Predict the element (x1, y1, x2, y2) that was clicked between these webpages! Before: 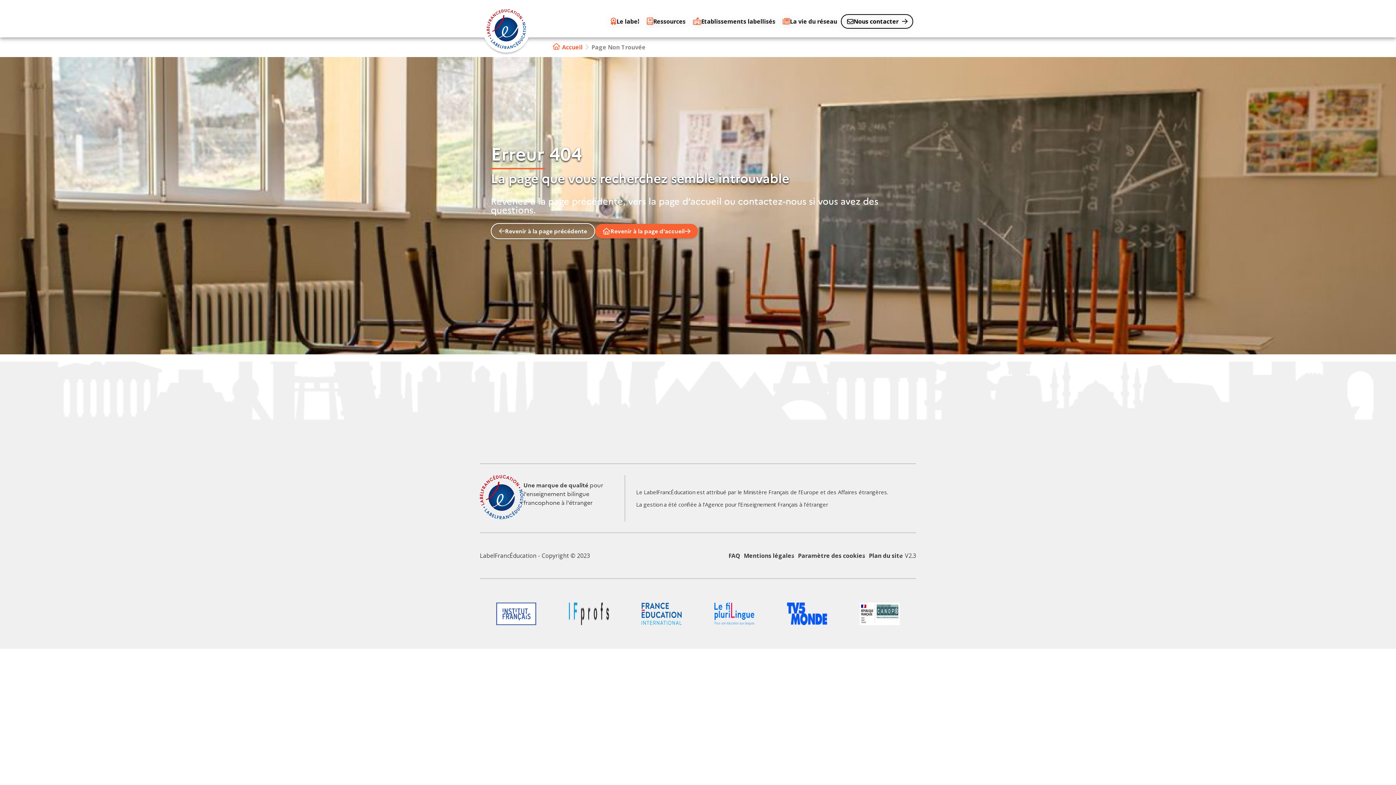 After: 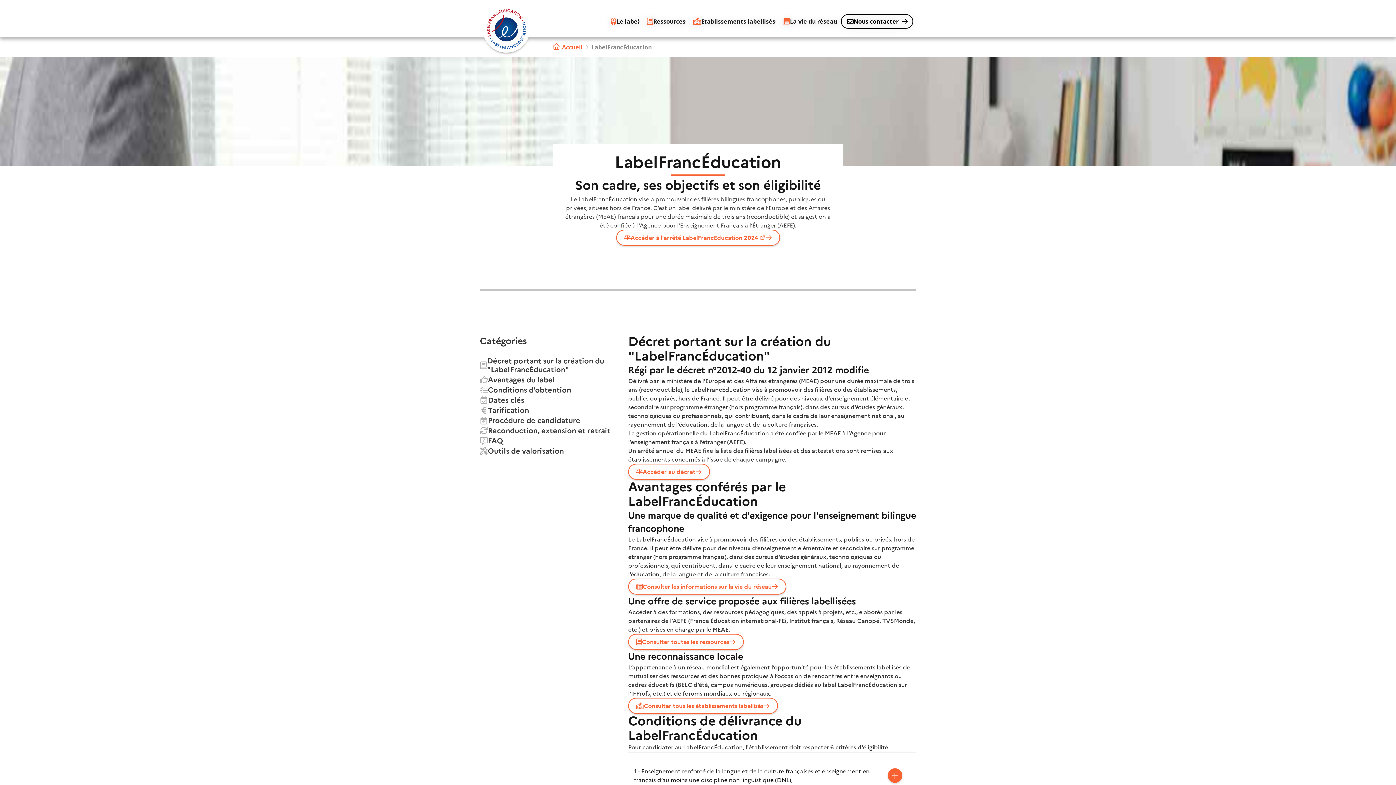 Action: label: Le label bbox: (606, 5, 643, 37)